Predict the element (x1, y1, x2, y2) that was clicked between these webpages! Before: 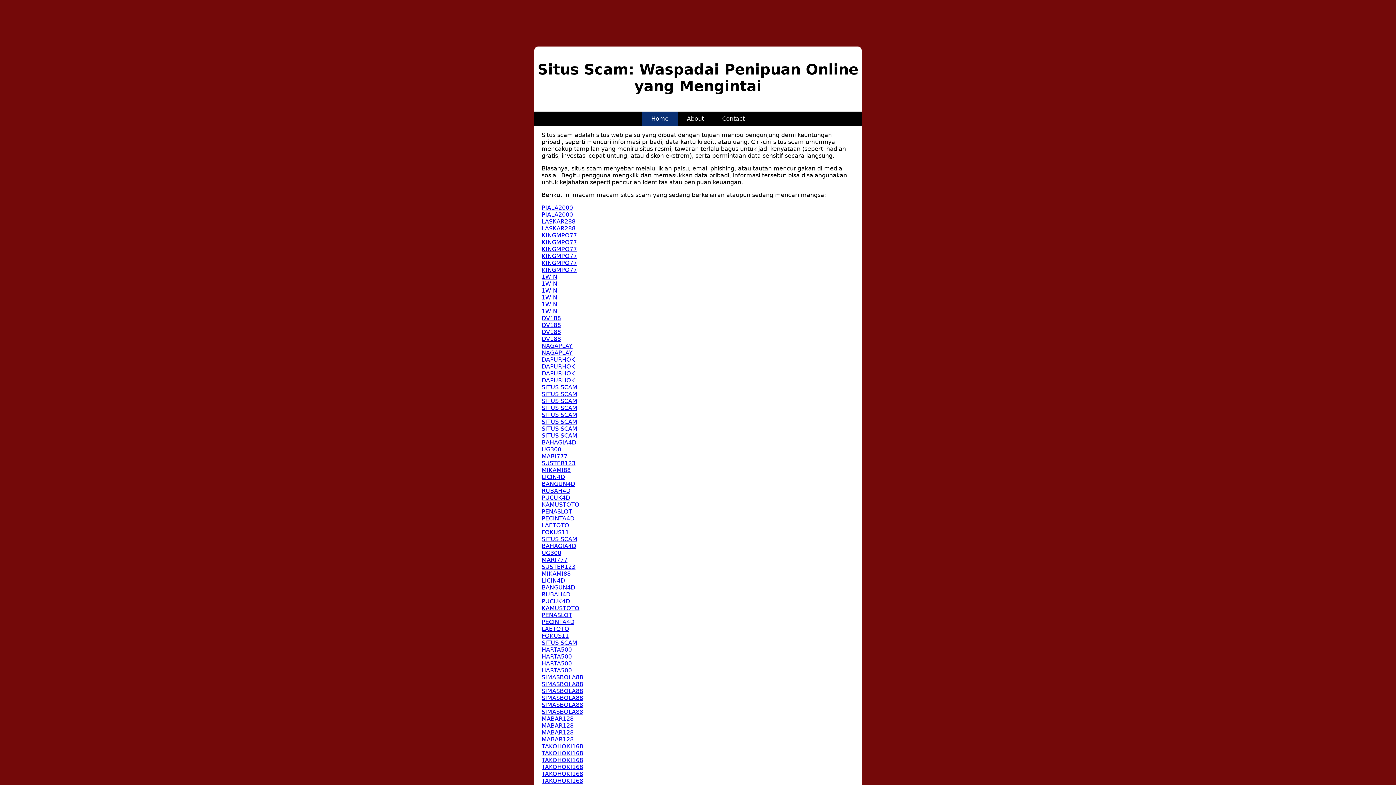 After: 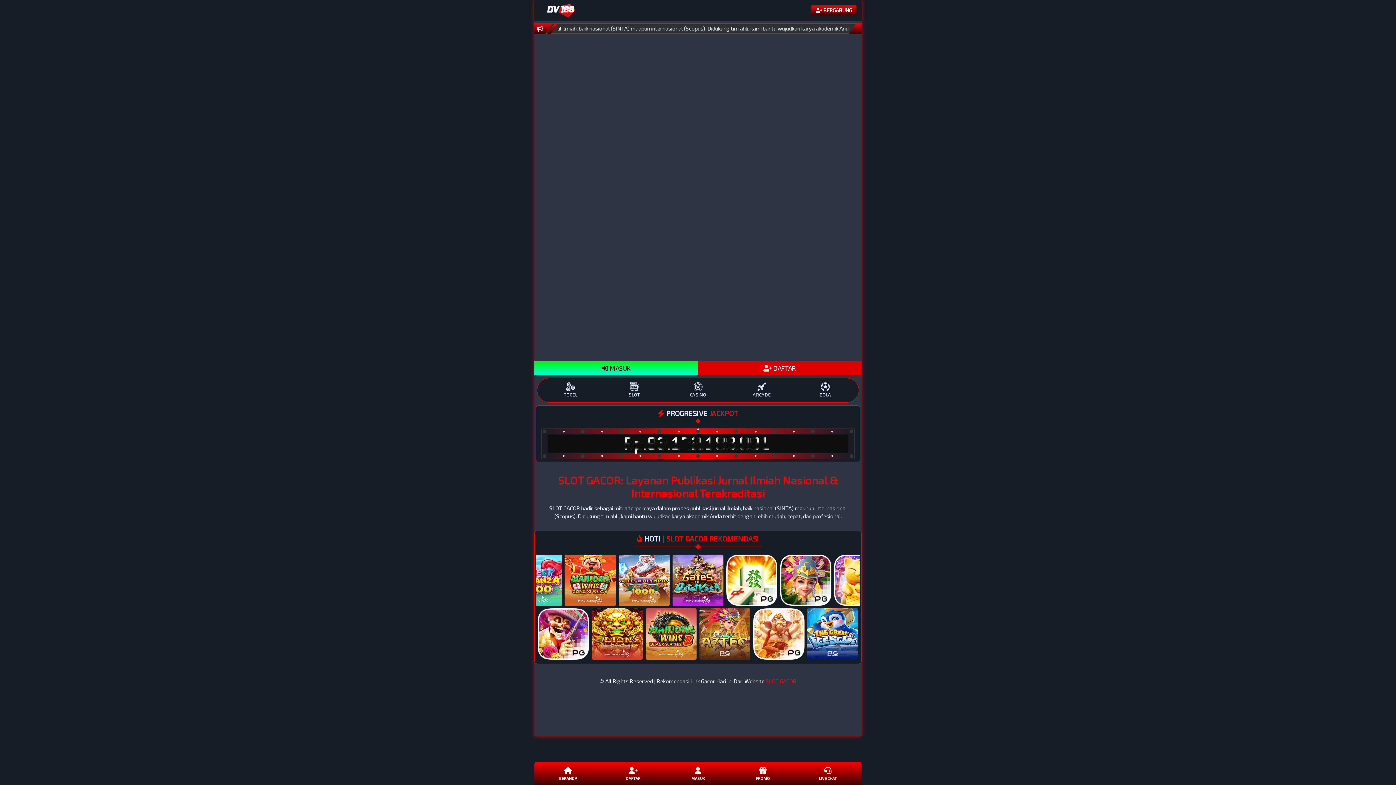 Action: bbox: (541, 321, 561, 328) label: DV188